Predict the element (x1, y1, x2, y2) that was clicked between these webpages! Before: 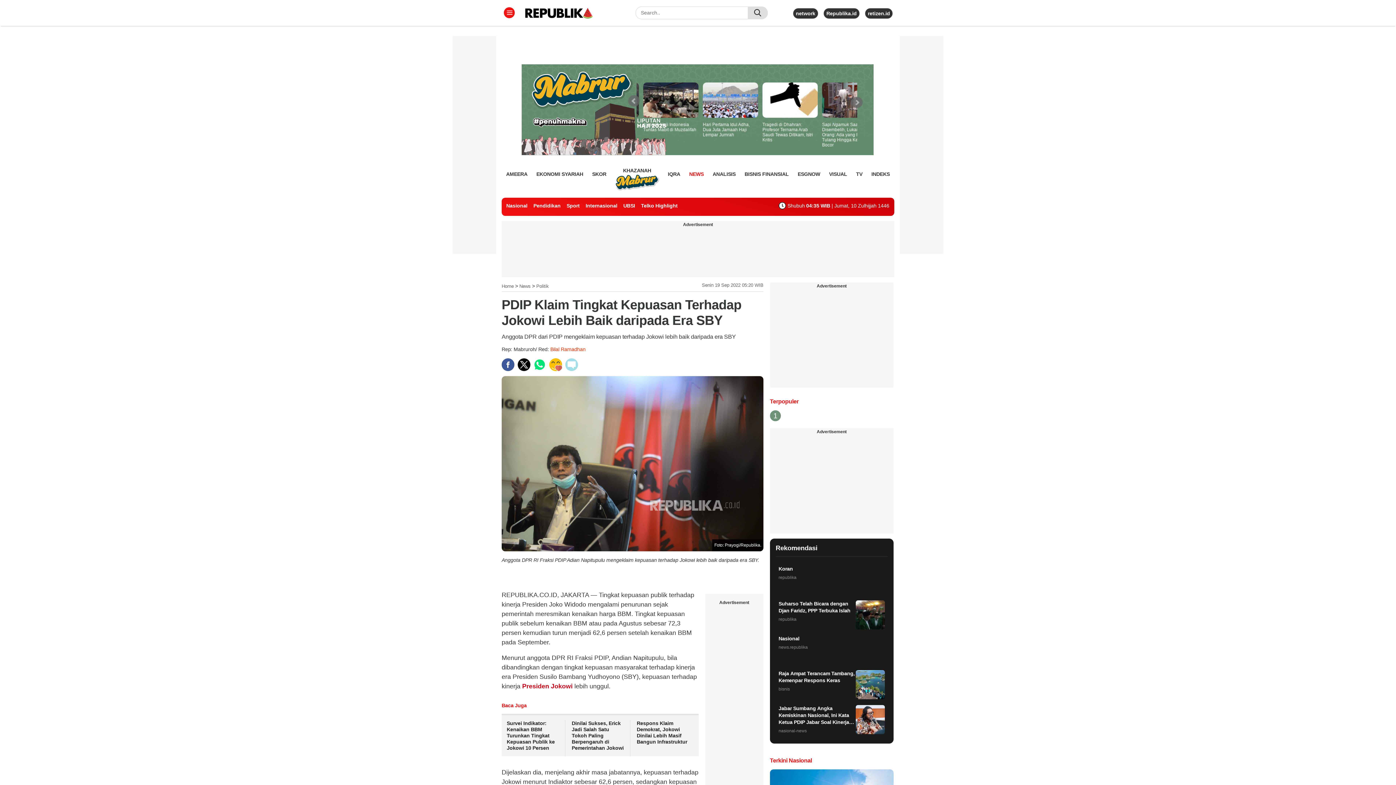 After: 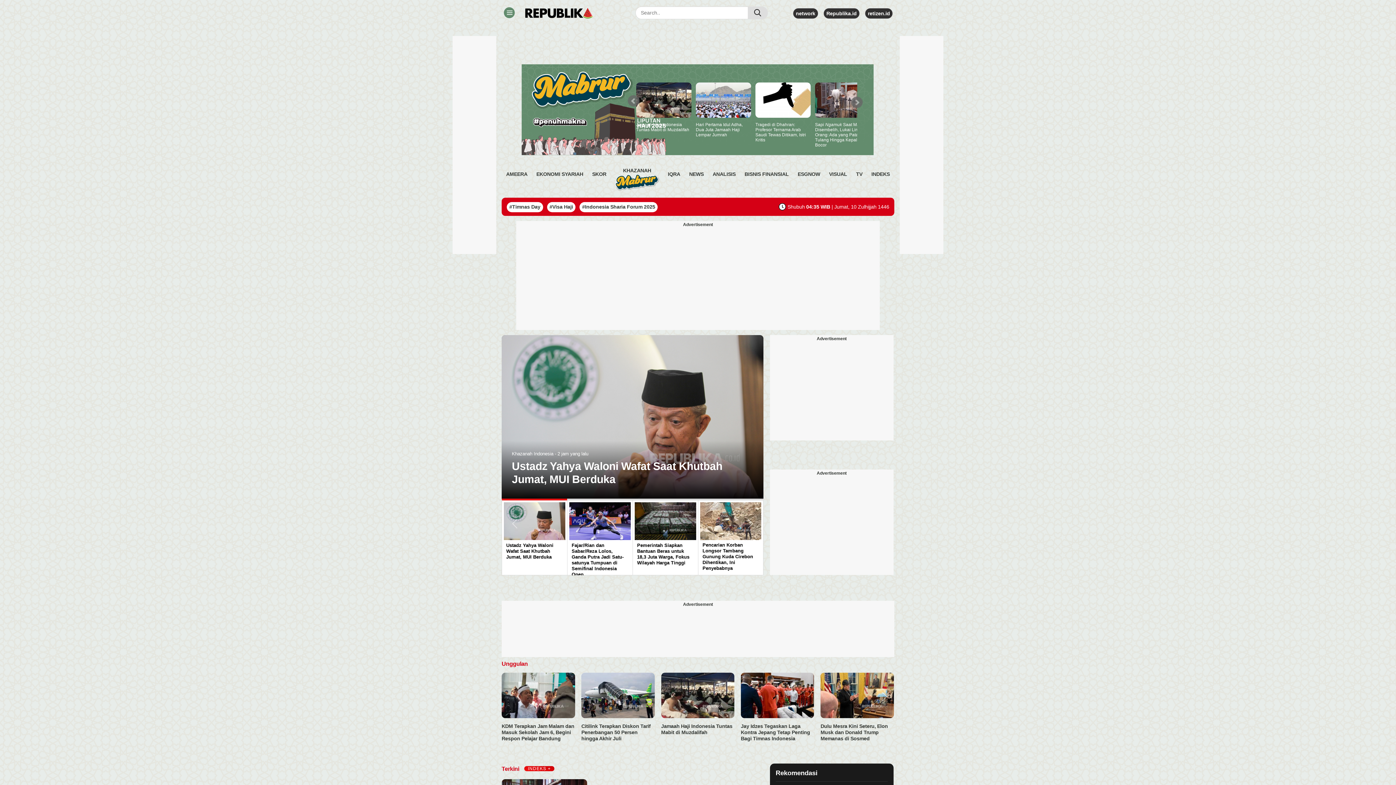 Action: bbox: (521, 7, 629, 19)